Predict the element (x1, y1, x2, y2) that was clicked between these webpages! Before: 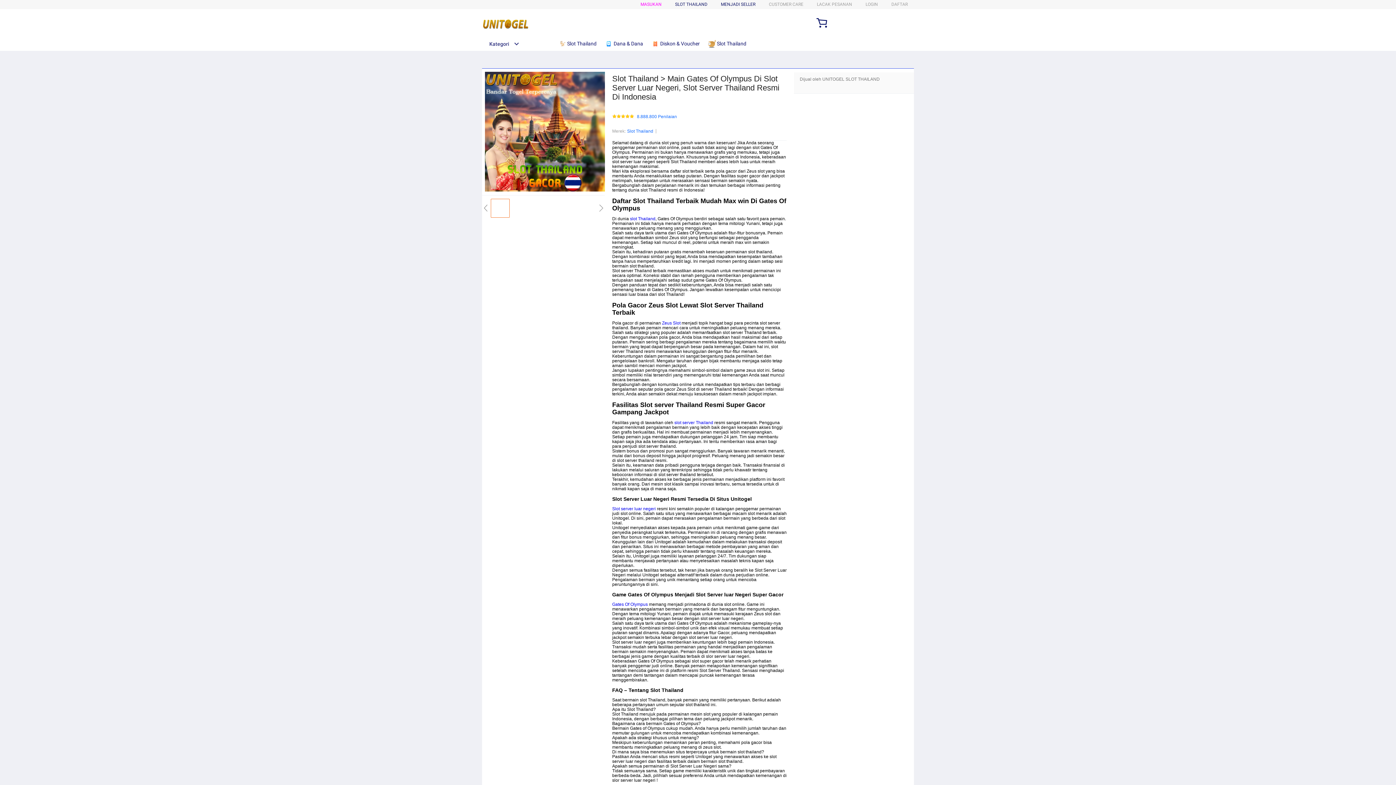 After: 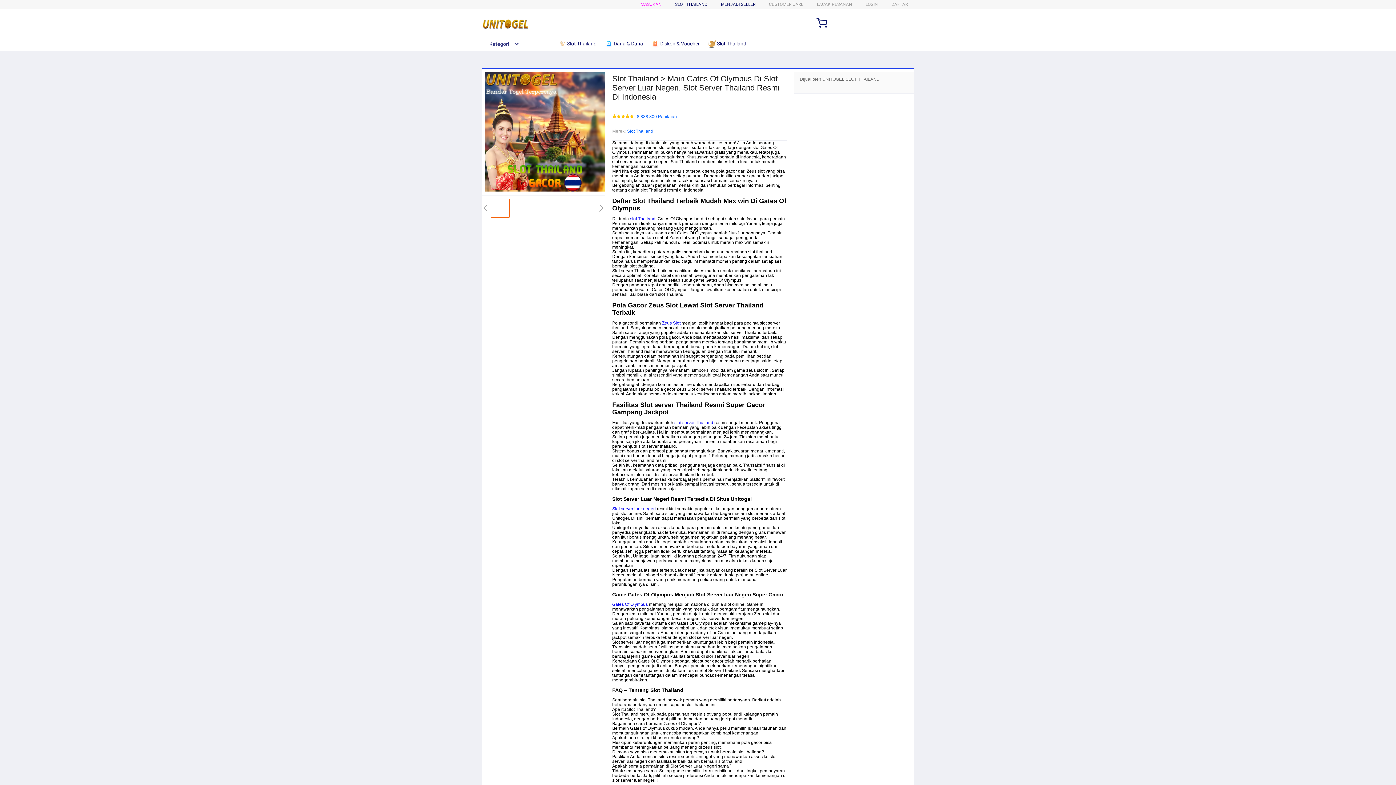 Action: label: Slot server luar negeri bbox: (612, 506, 656, 511)